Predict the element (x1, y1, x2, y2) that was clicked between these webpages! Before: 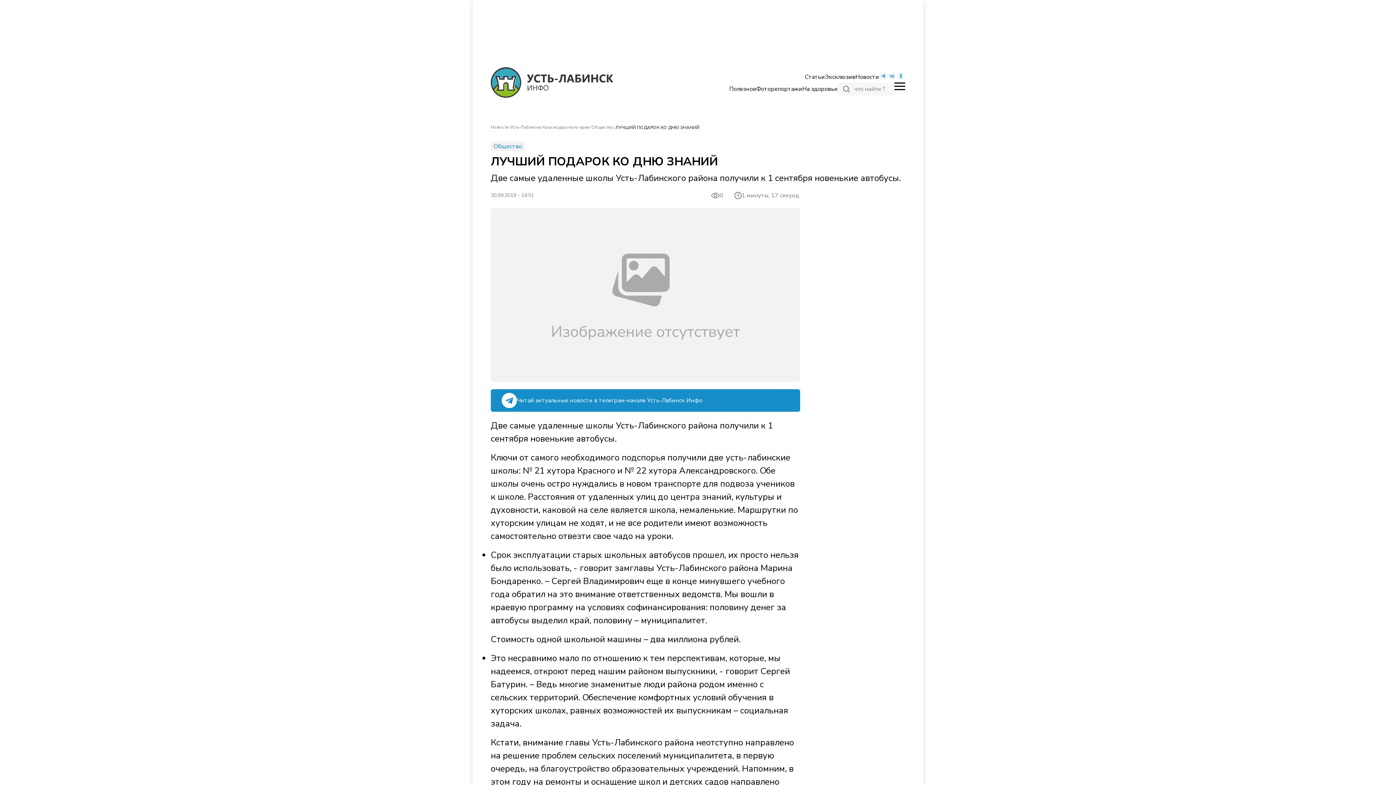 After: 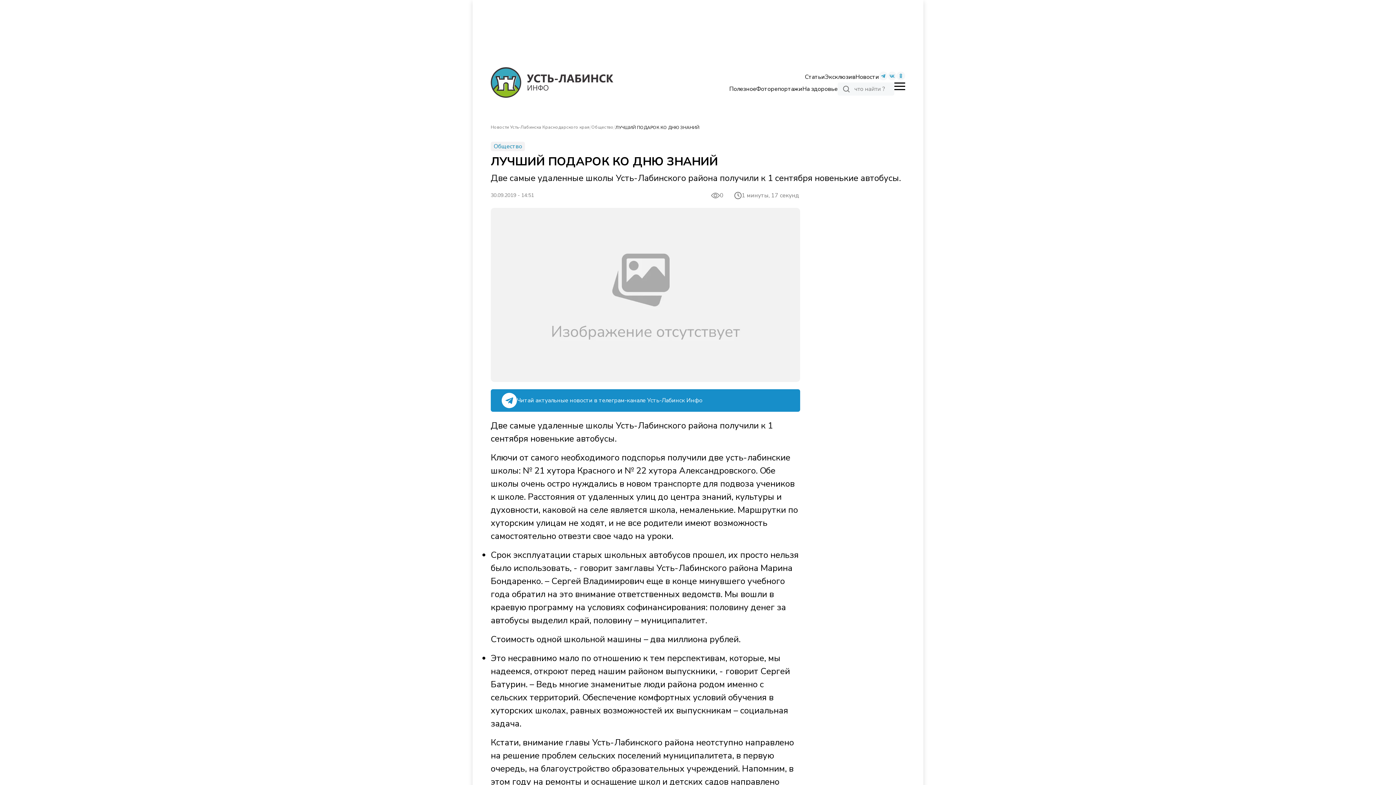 Action: bbox: (615, 124, 699, 131) label: ЛУЧШИЙ ПОДАРОК КО ДНЮ ЗНАНИЙ